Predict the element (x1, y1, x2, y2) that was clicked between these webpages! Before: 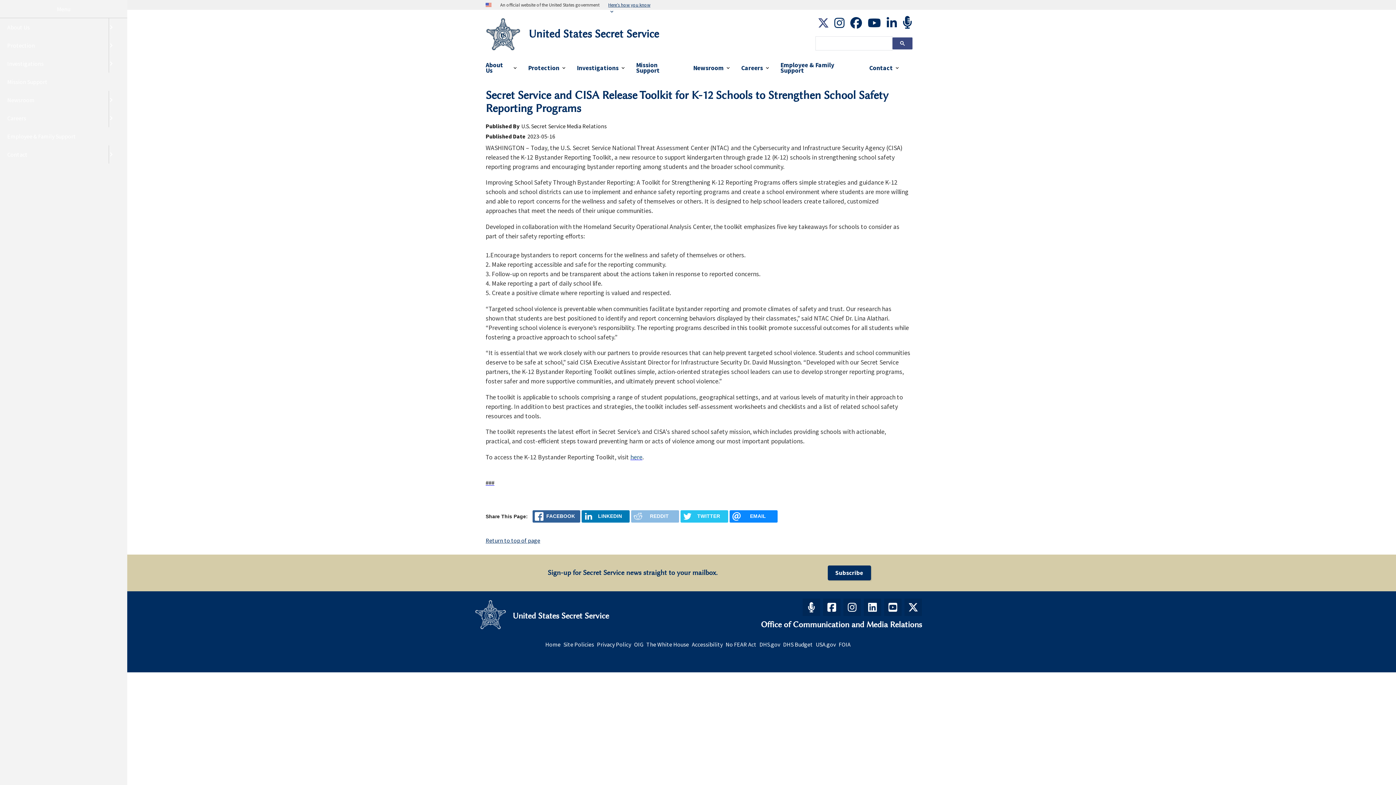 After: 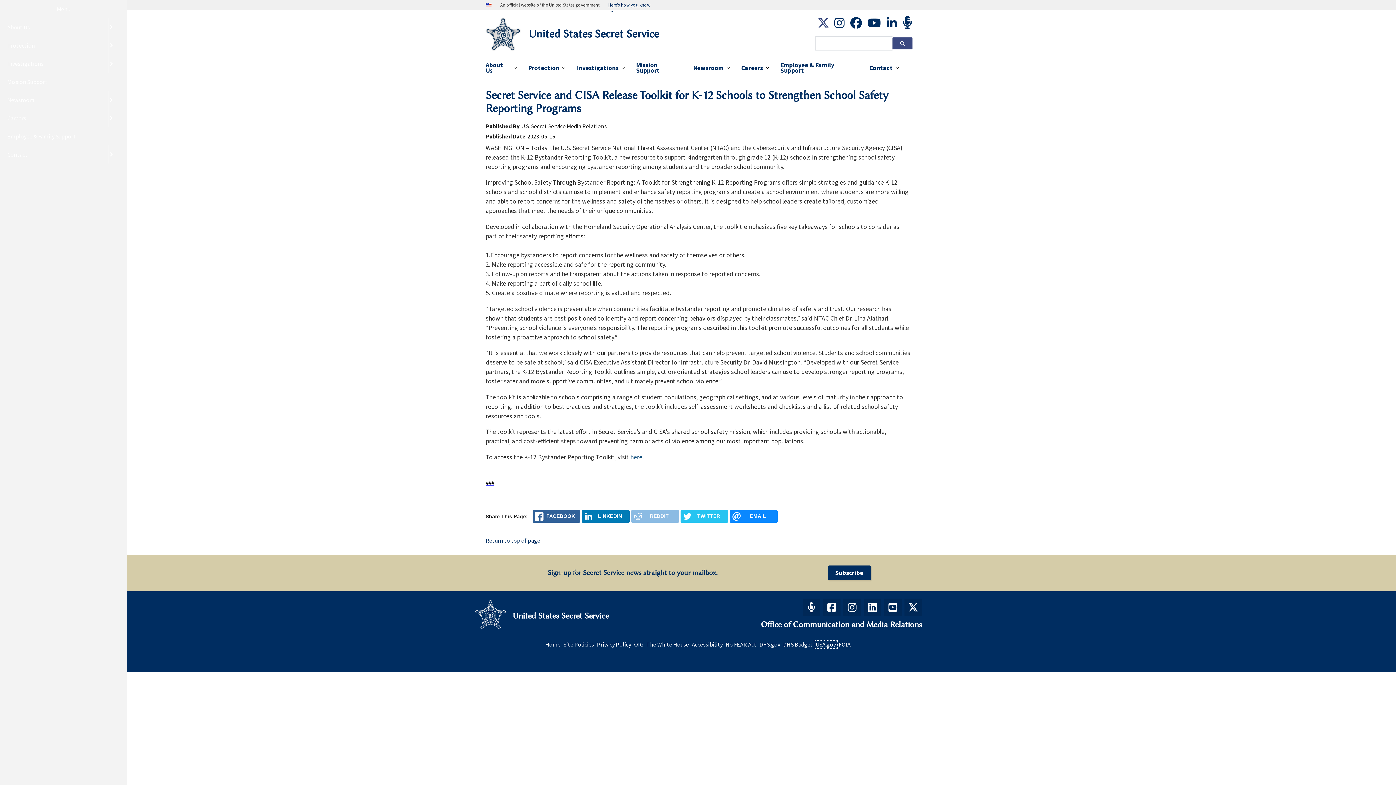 Action: bbox: (814, 641, 837, 648) label: USA.gov